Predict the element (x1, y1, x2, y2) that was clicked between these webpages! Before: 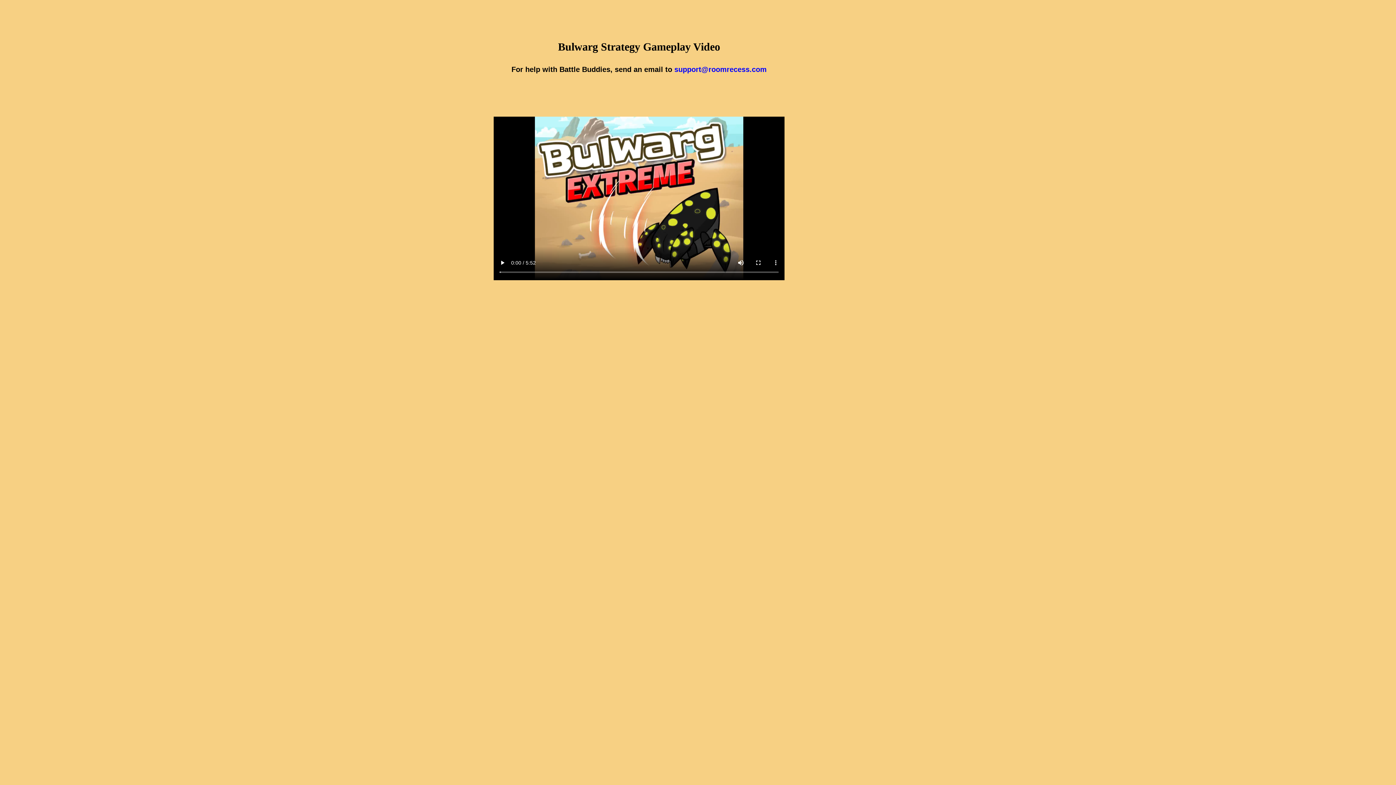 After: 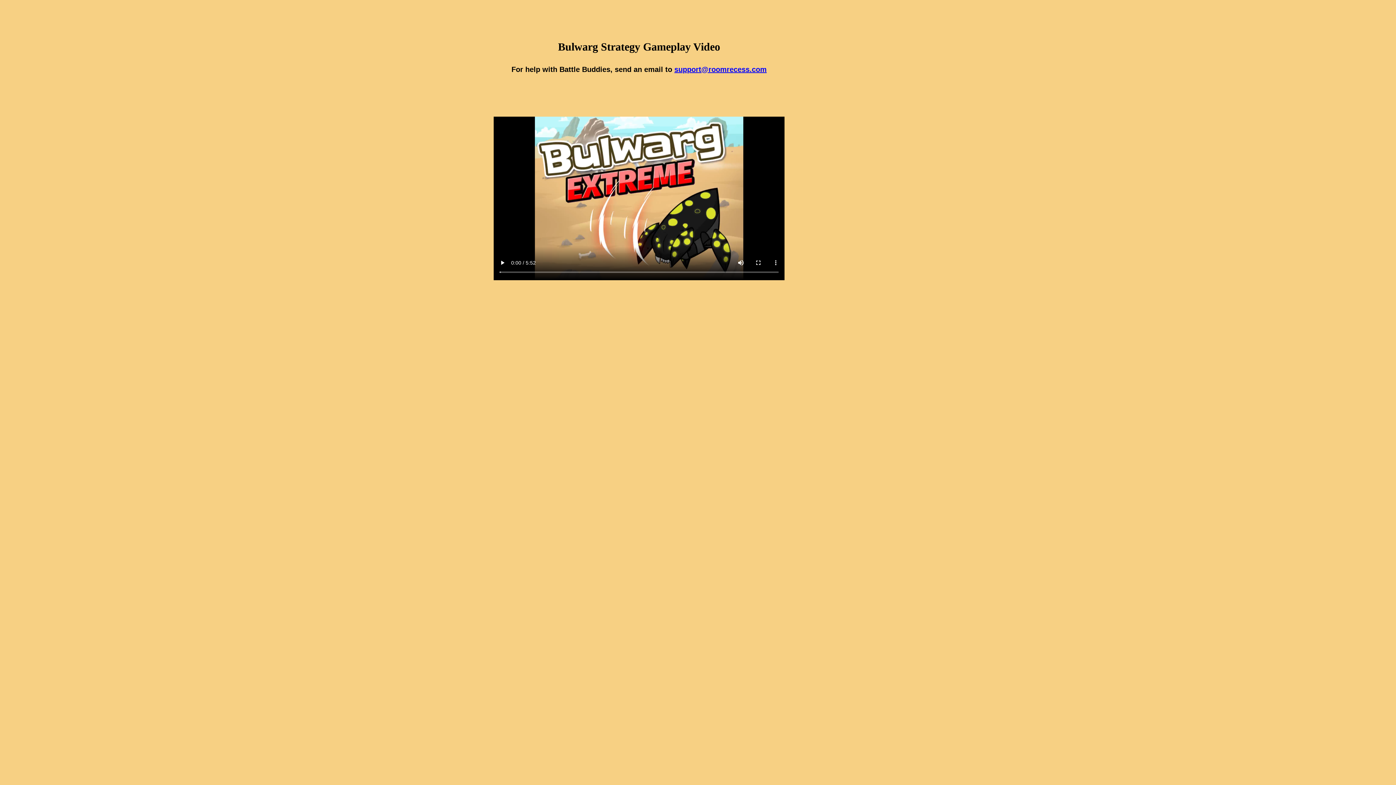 Action: label: support@roomrecess.com bbox: (674, 65, 766, 73)